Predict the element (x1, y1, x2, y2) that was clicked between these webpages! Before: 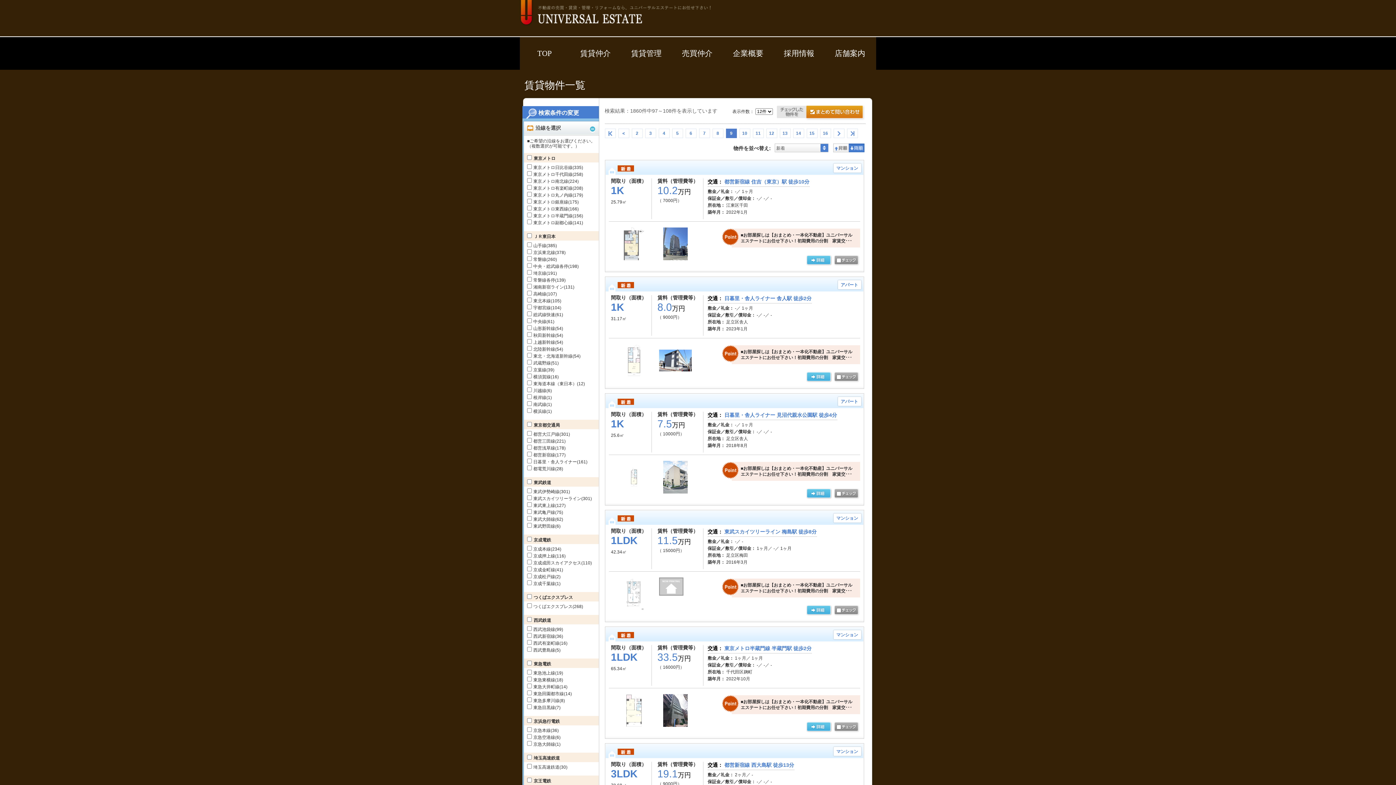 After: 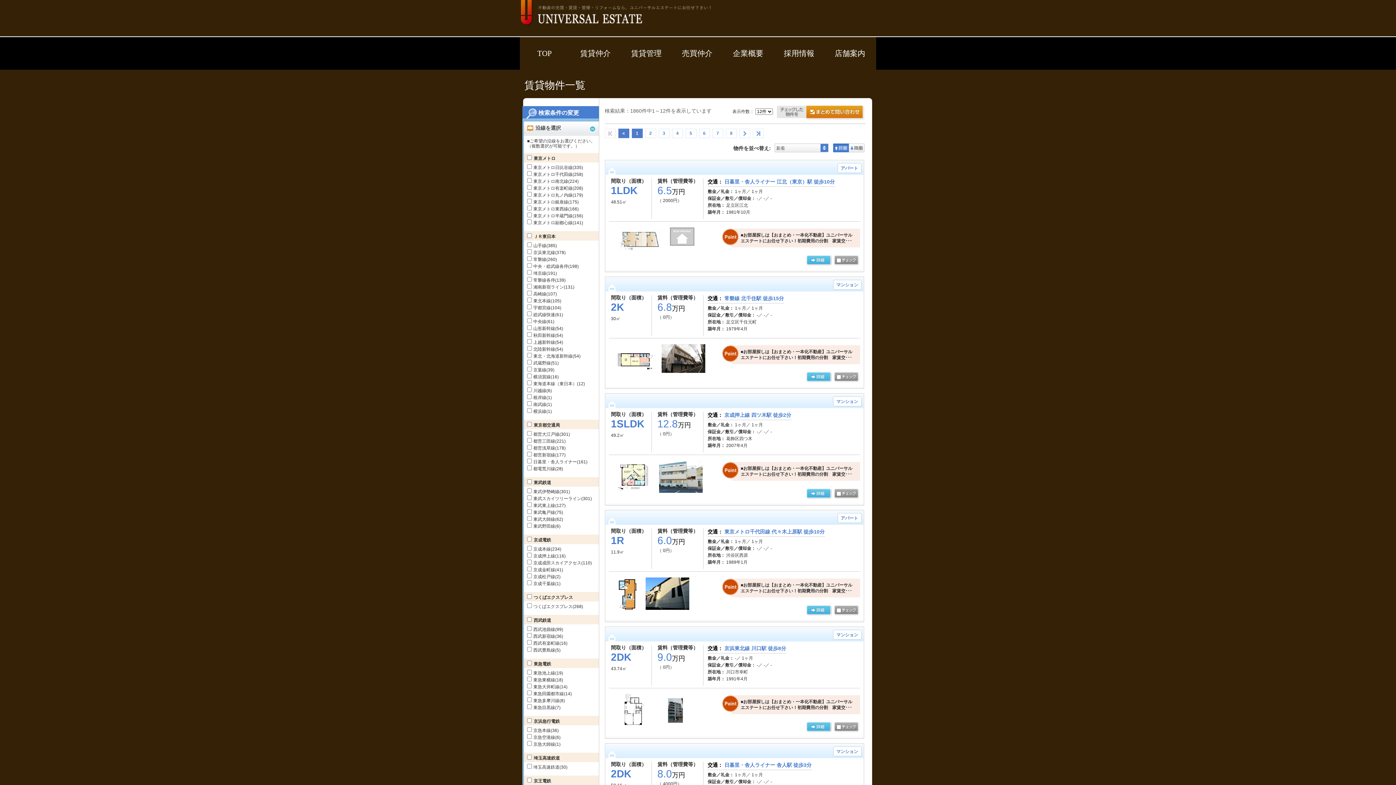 Action: label: 昇順 bbox: (833, 143, 848, 152)